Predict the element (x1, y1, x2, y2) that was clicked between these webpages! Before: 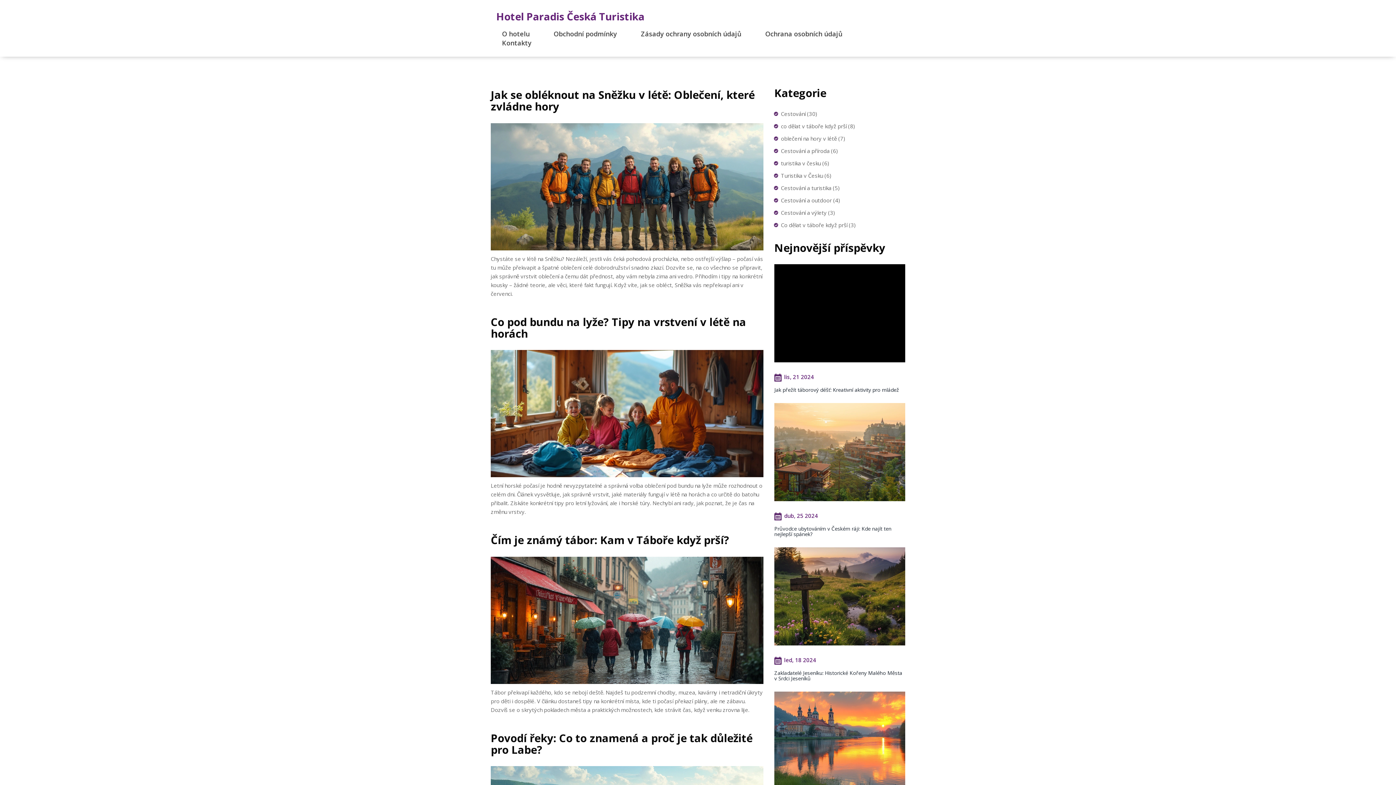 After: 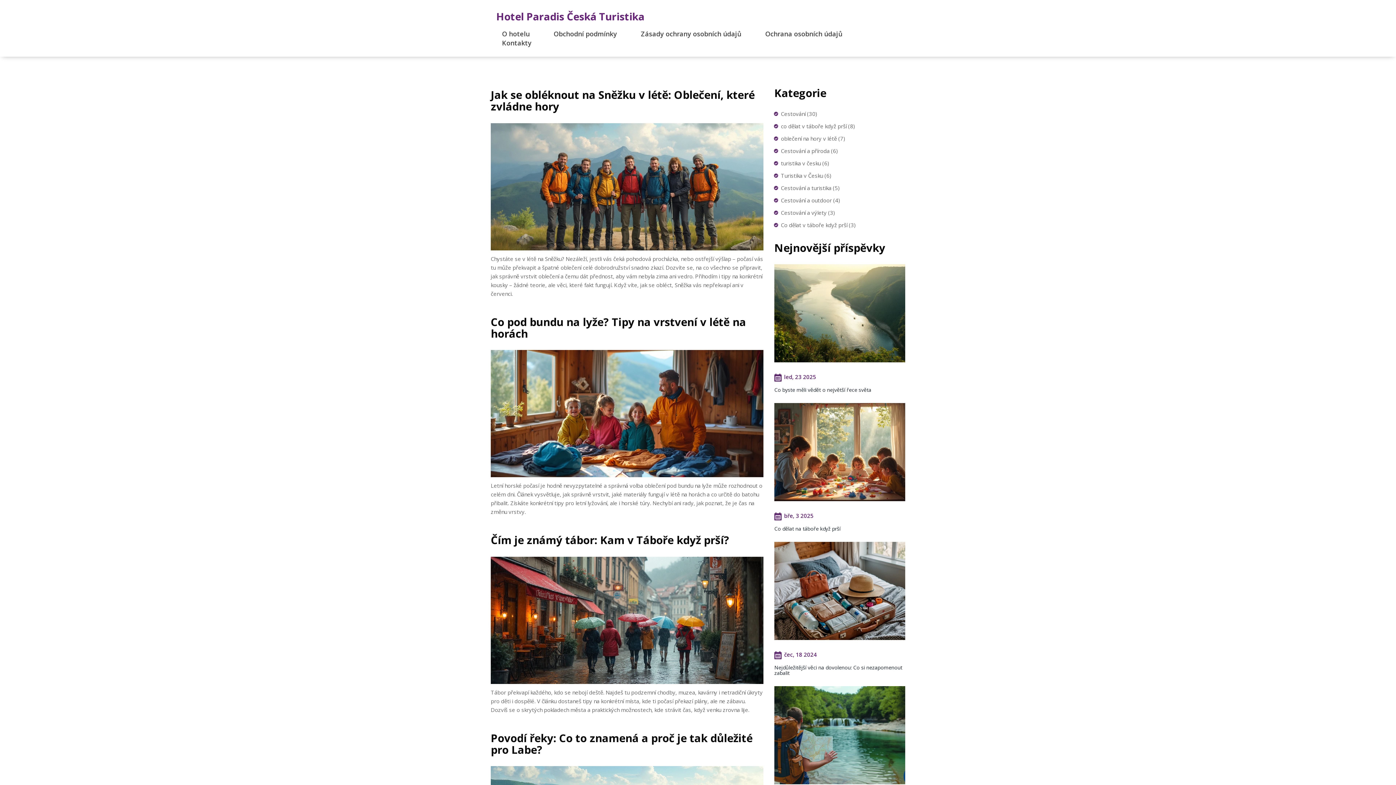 Action: bbox: (490, 616, 763, 624)